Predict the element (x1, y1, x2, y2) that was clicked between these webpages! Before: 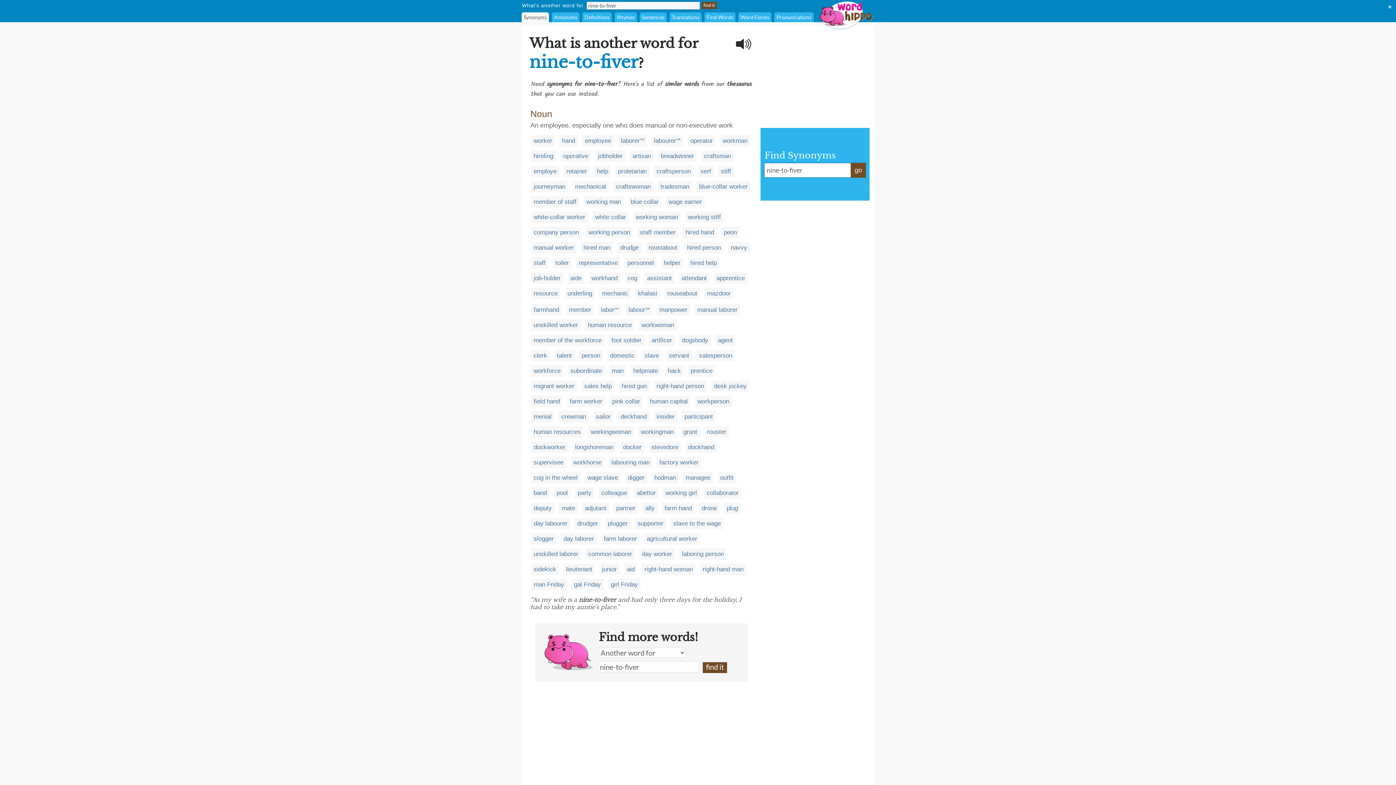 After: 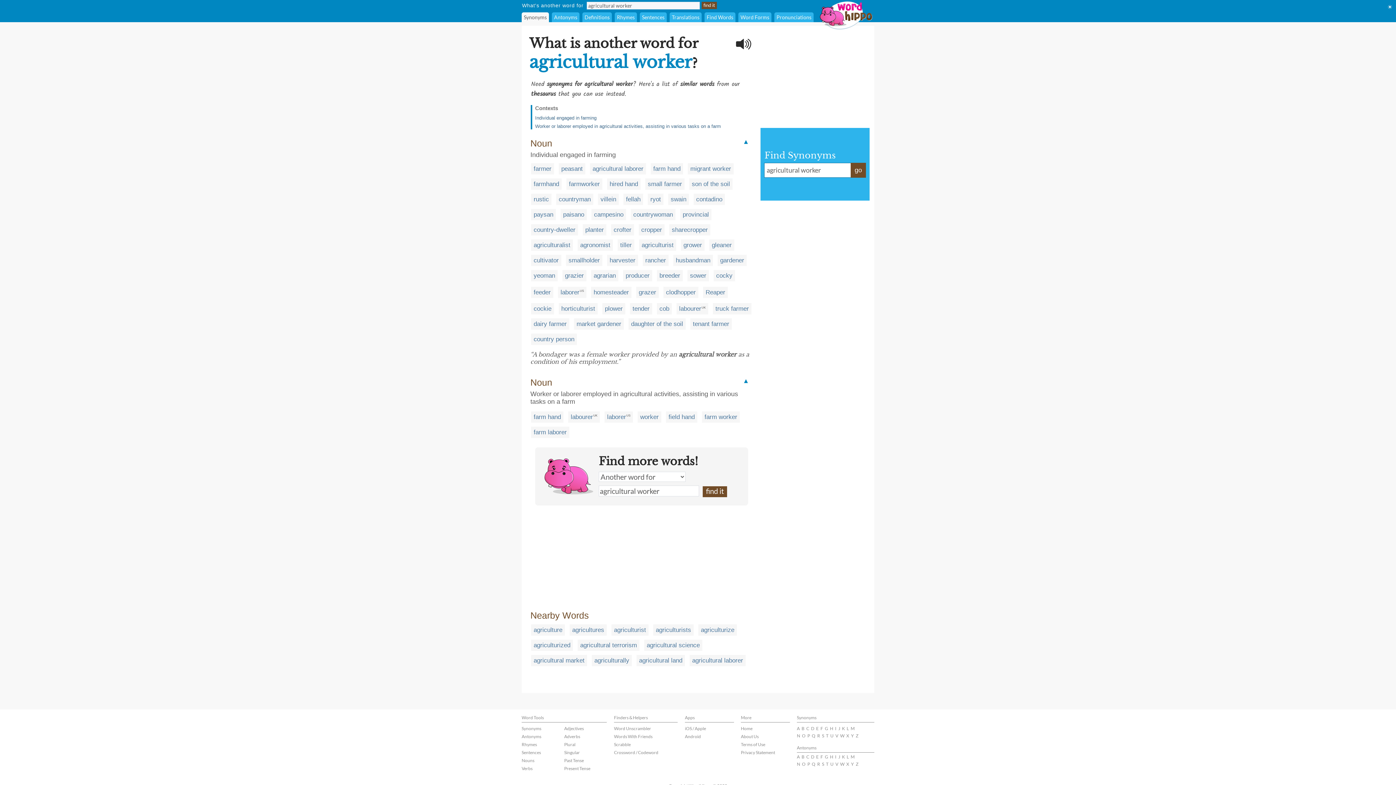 Action: label: agricultural worker bbox: (646, 535, 697, 542)